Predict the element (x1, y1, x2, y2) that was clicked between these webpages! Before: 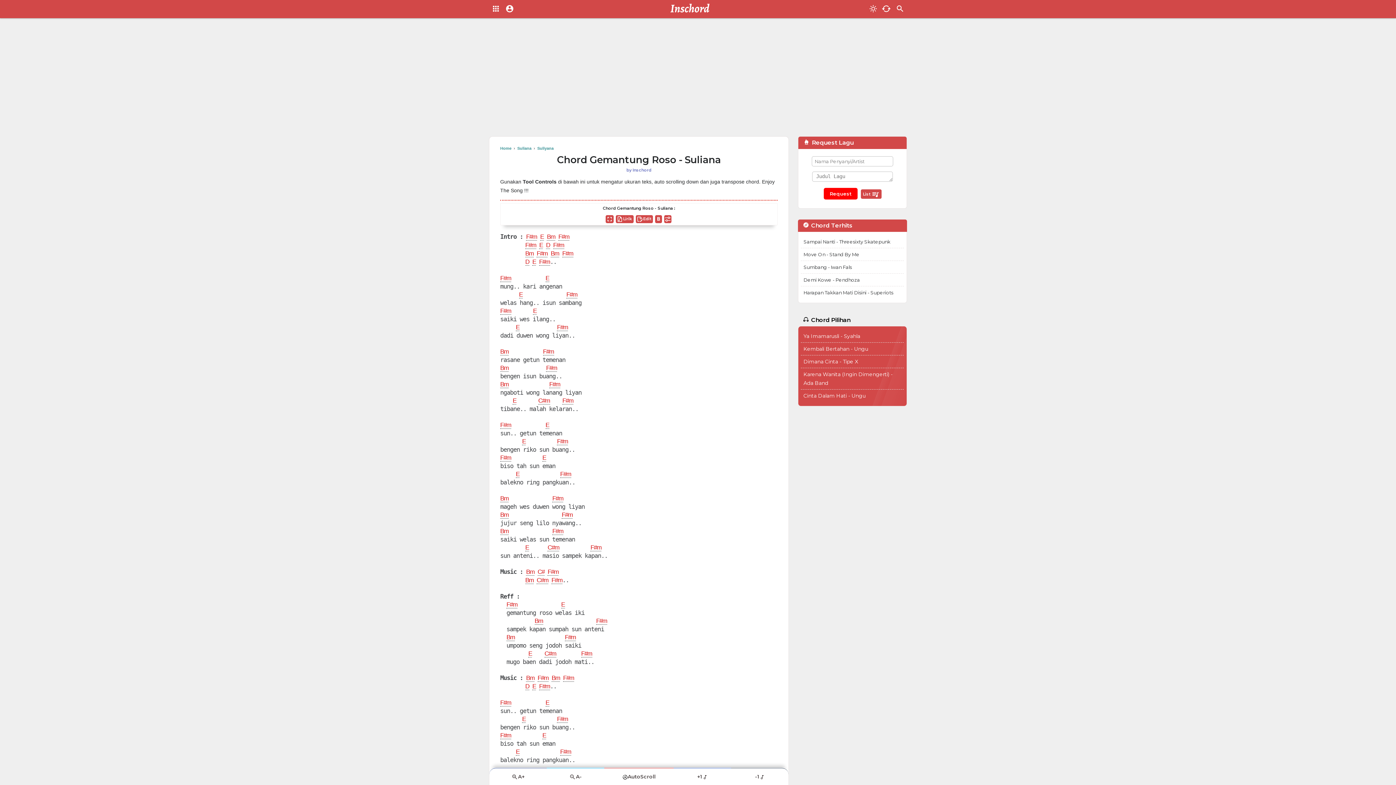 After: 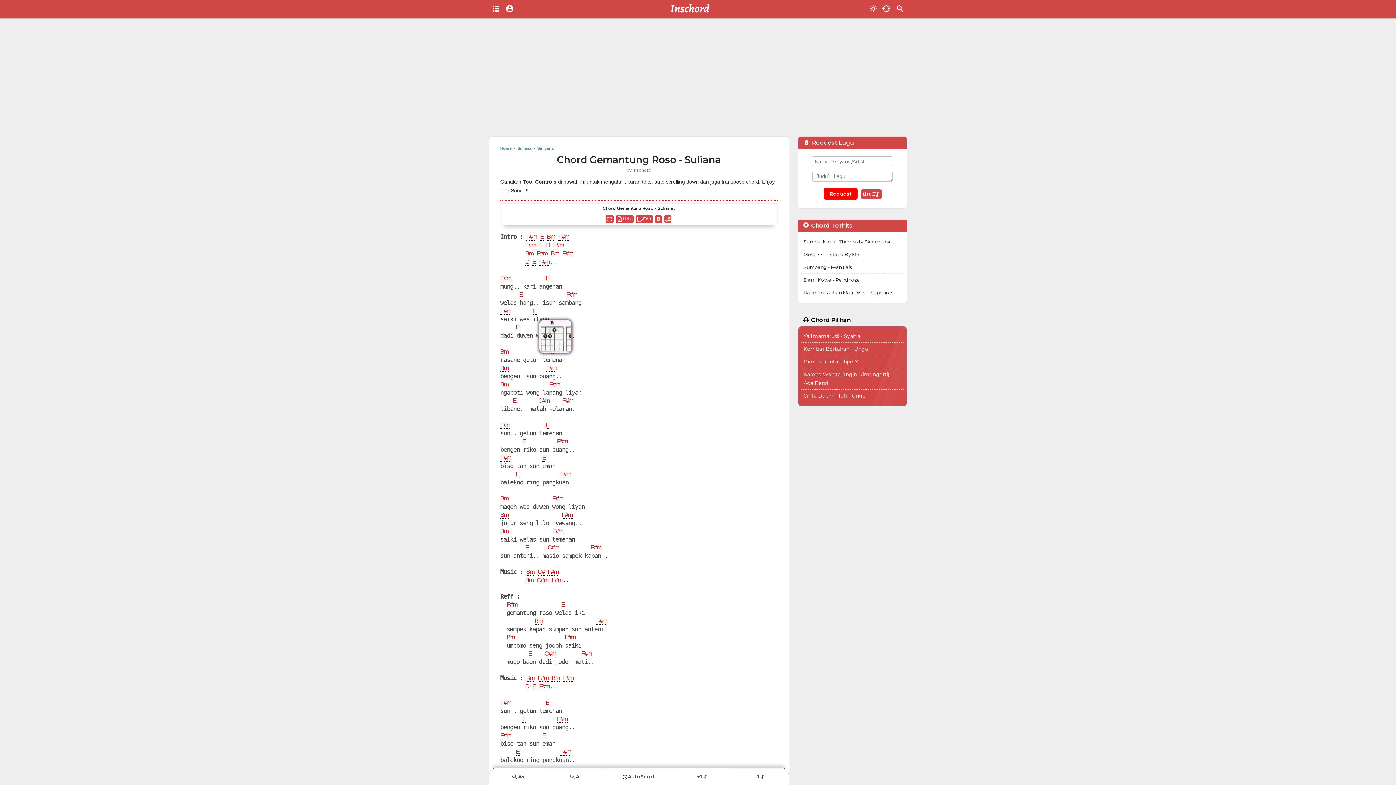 Action: label: E bbox: (533, 307, 536, 314)